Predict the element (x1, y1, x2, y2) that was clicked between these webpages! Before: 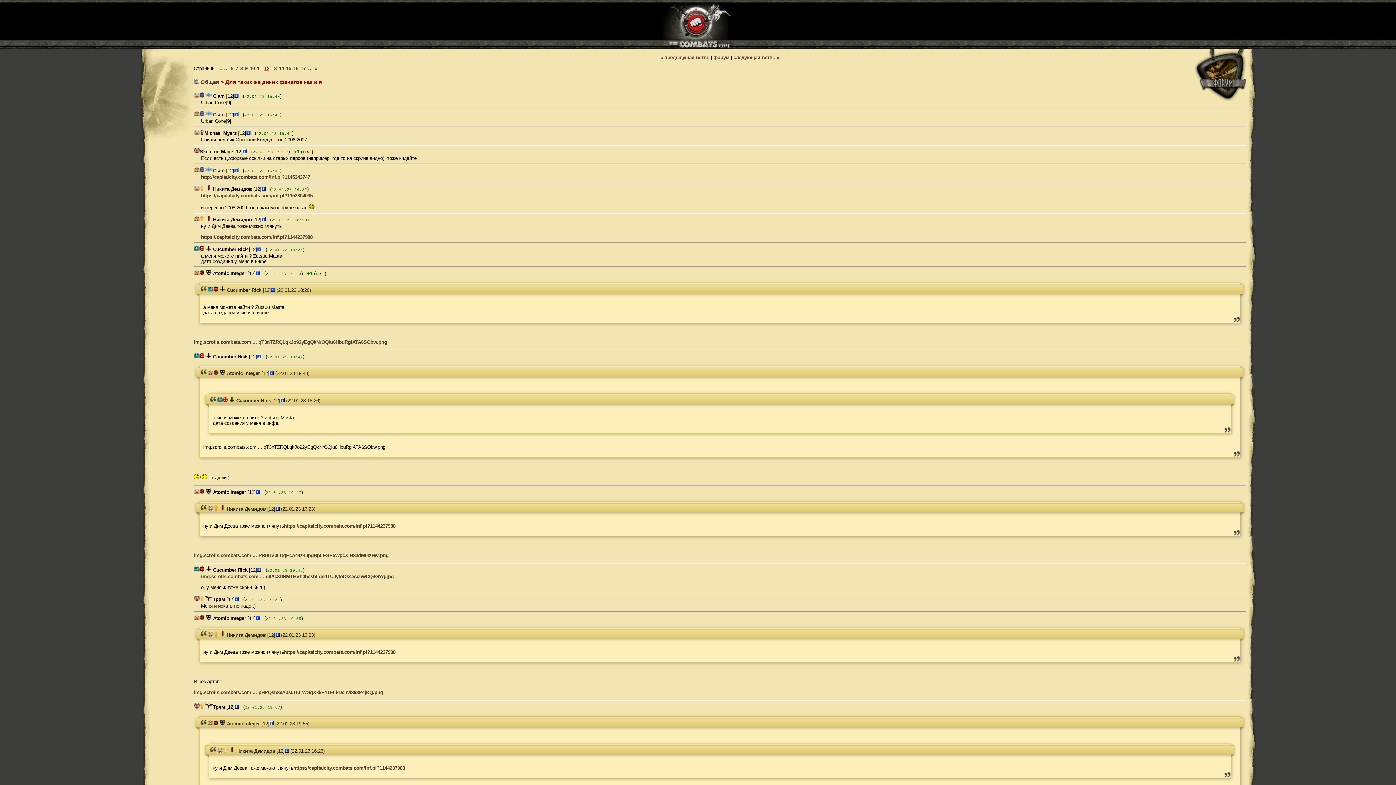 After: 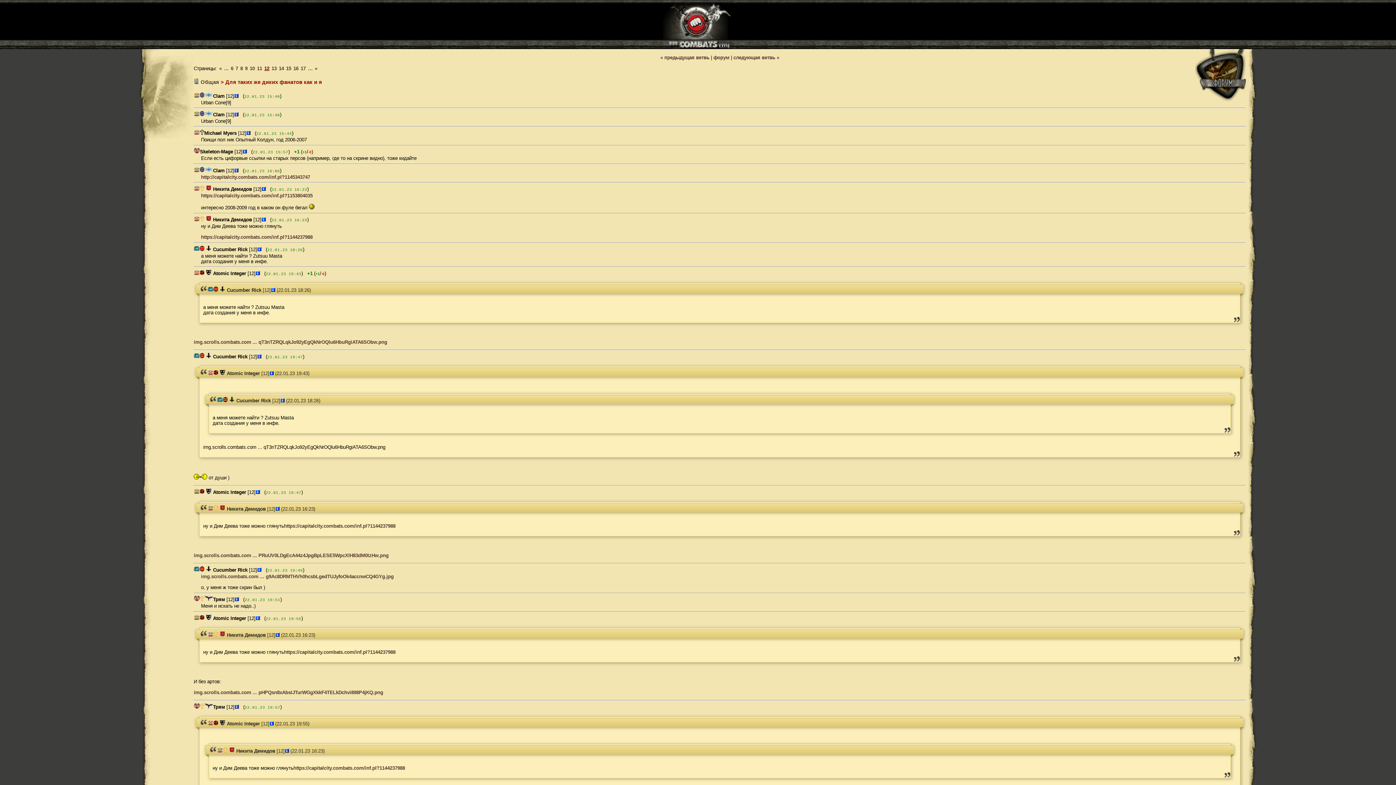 Action: bbox: (275, 506, 279, 511)